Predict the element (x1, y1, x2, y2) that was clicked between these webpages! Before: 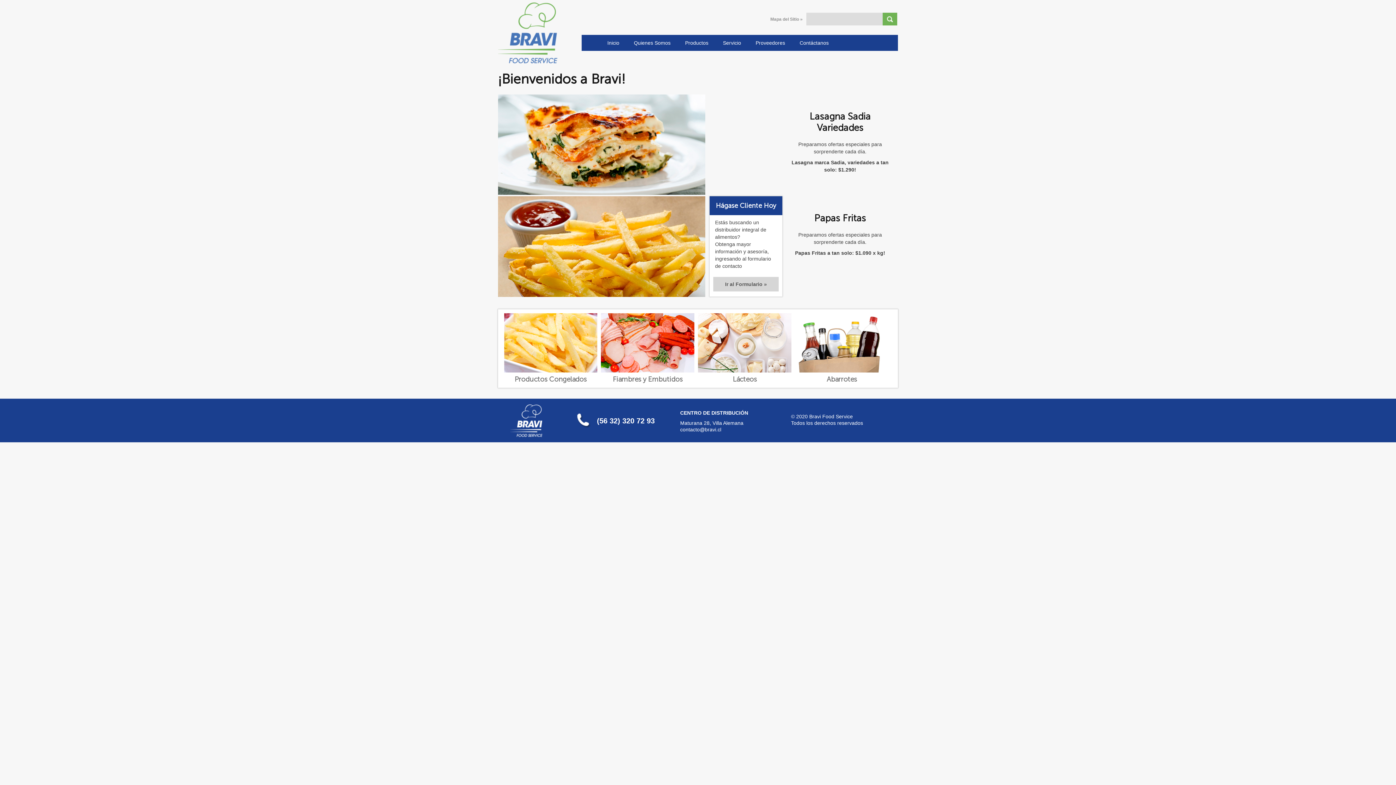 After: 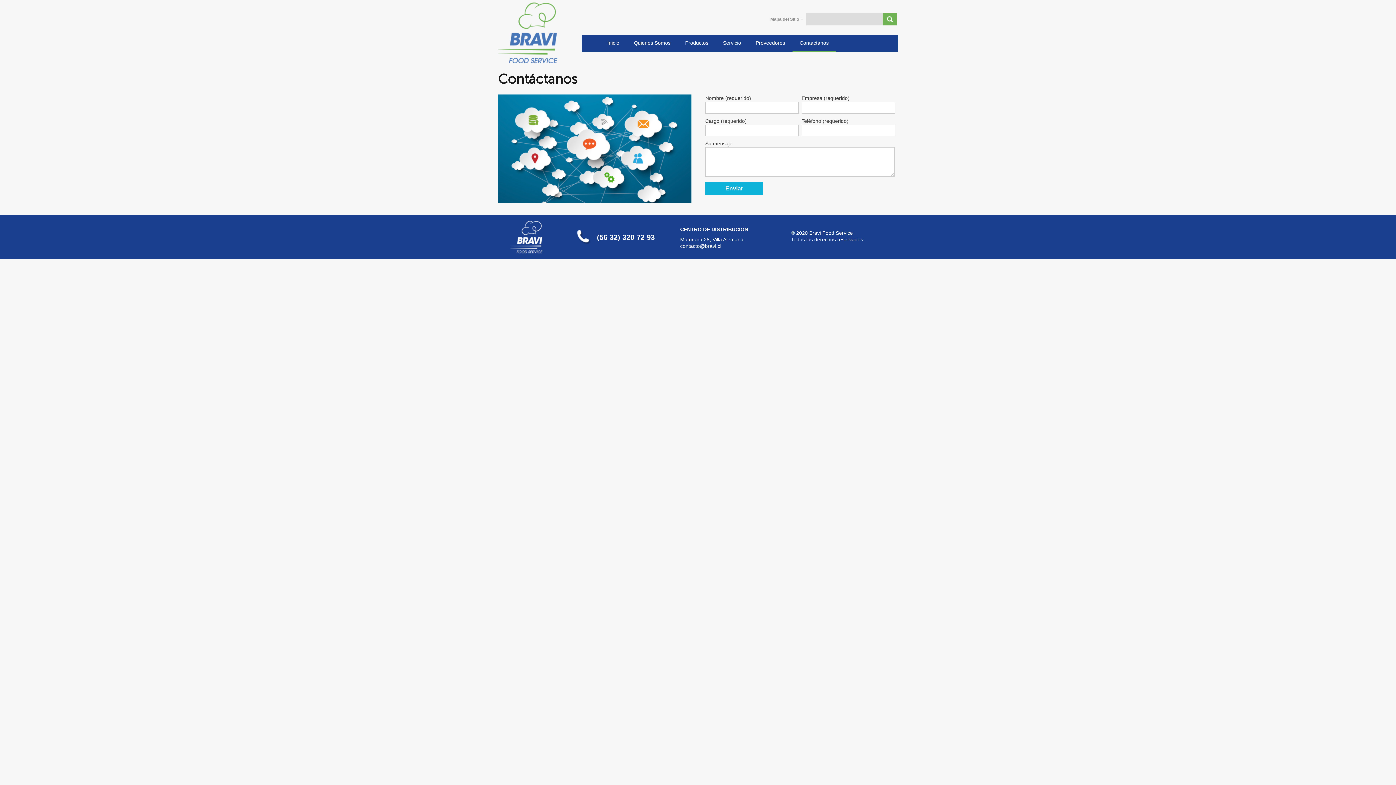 Action: bbox: (792, 34, 836, 50) label: Contáctanos